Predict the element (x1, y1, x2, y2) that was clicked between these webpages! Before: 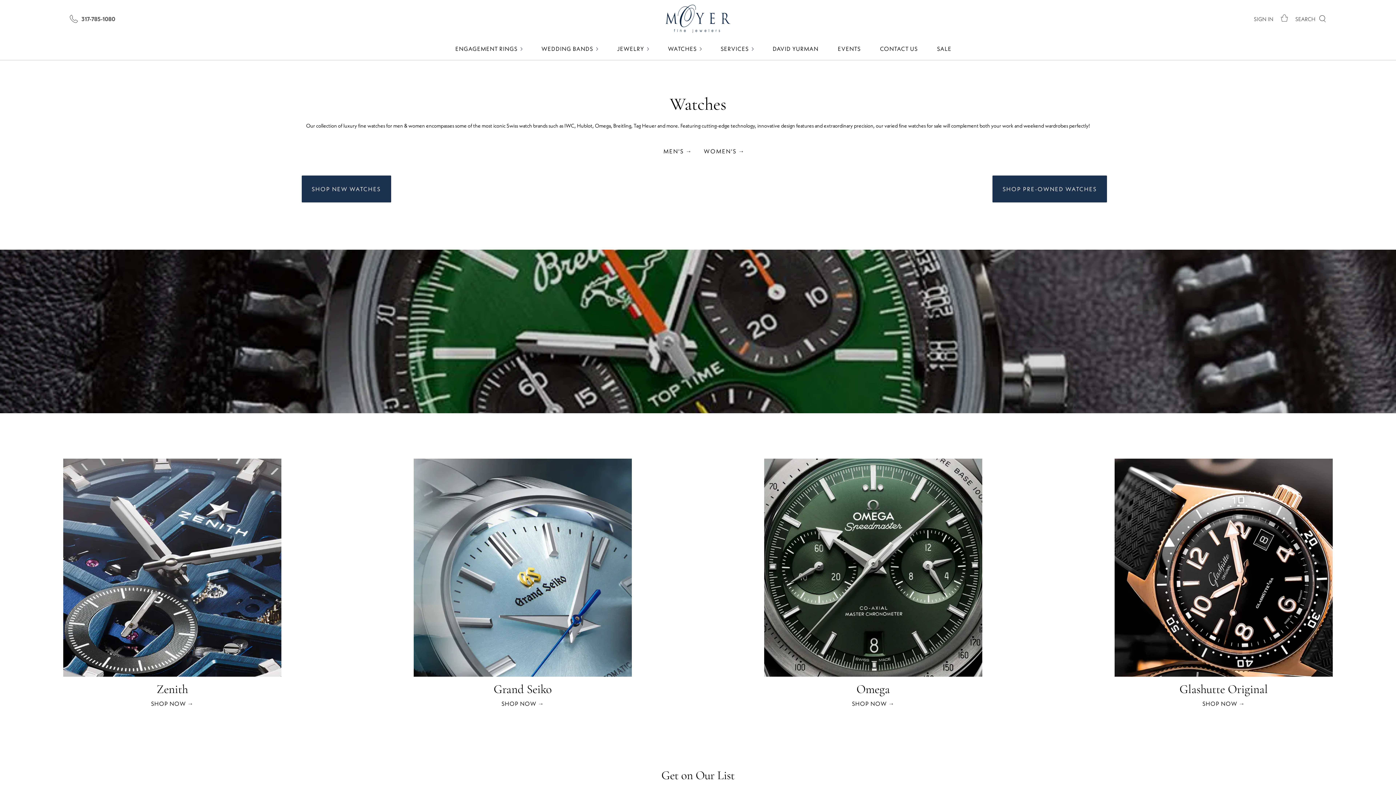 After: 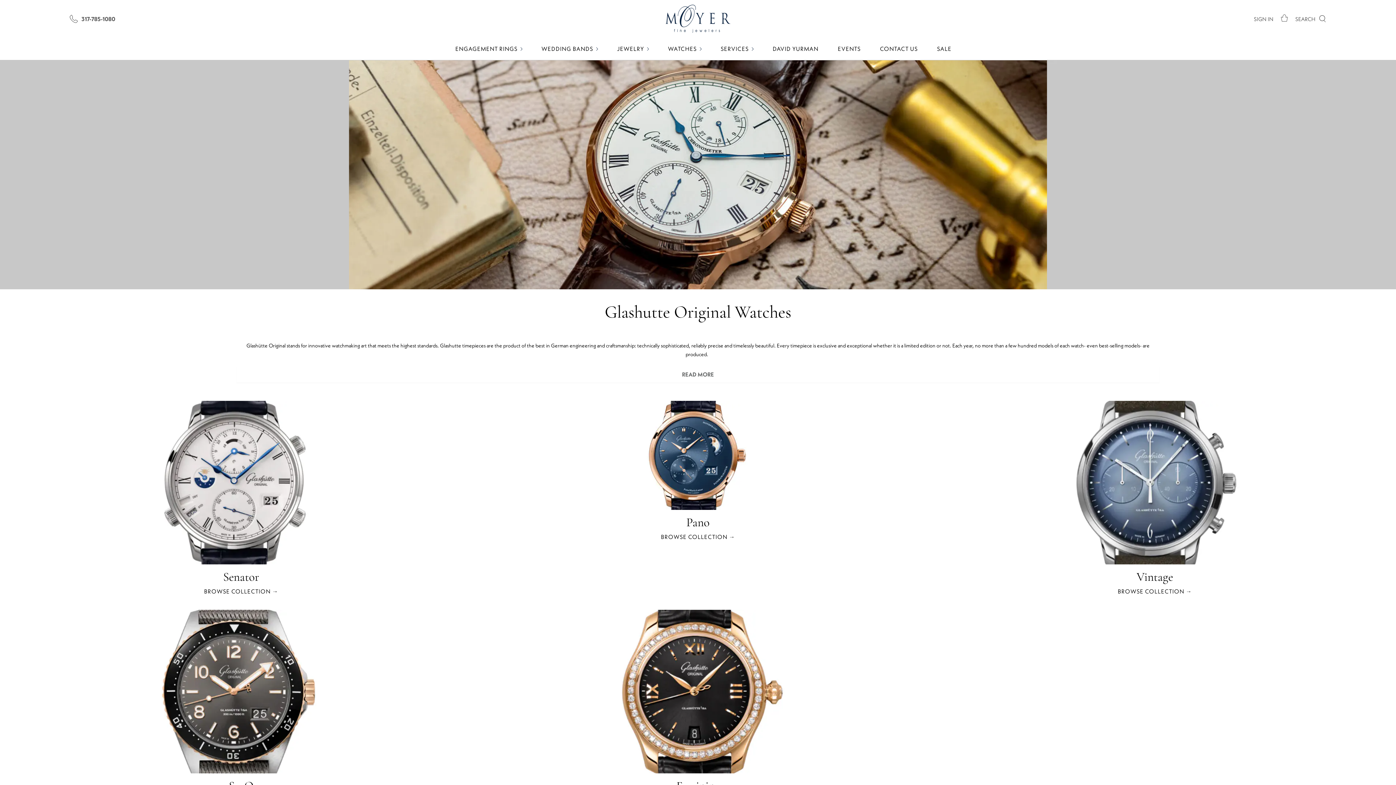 Action: label: SHOP NOW → bbox: (1202, 700, 1245, 708)